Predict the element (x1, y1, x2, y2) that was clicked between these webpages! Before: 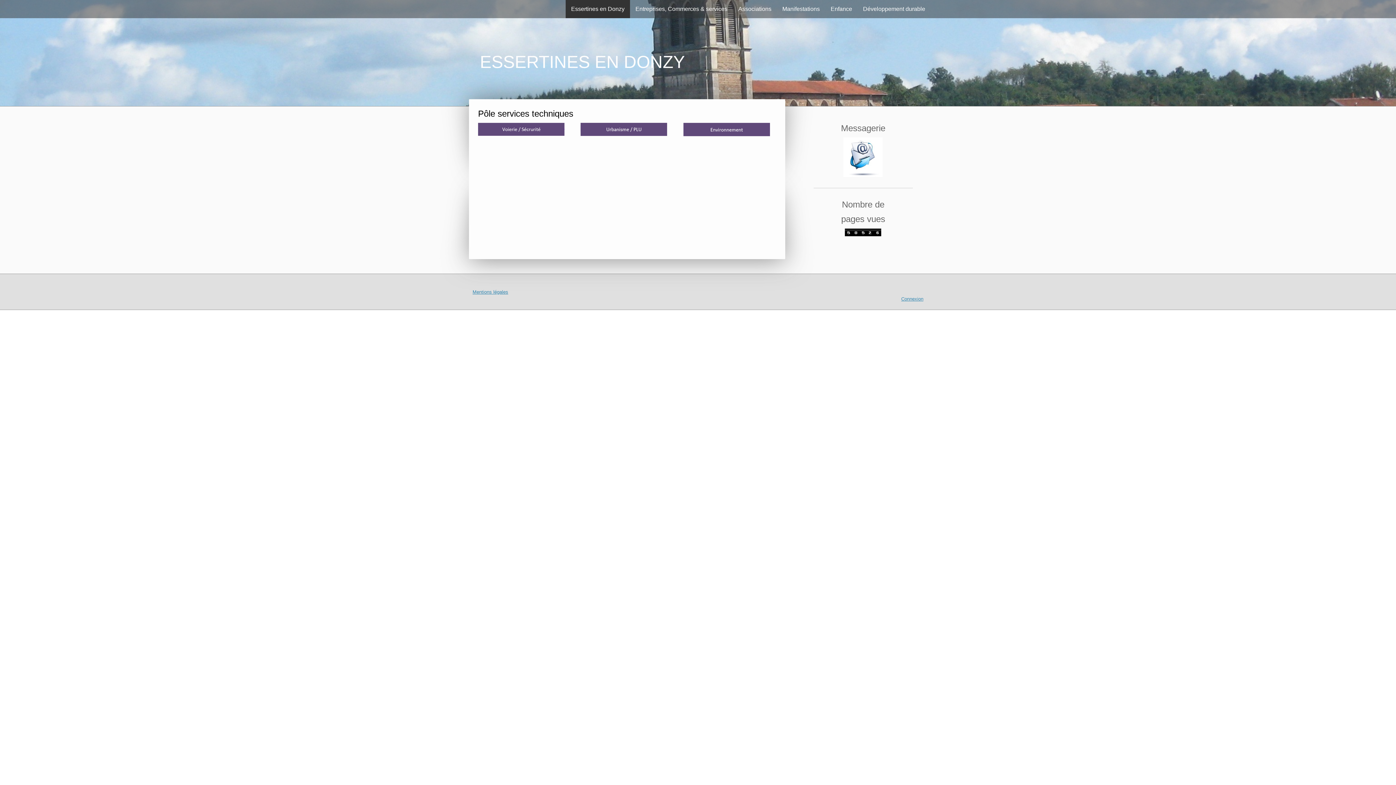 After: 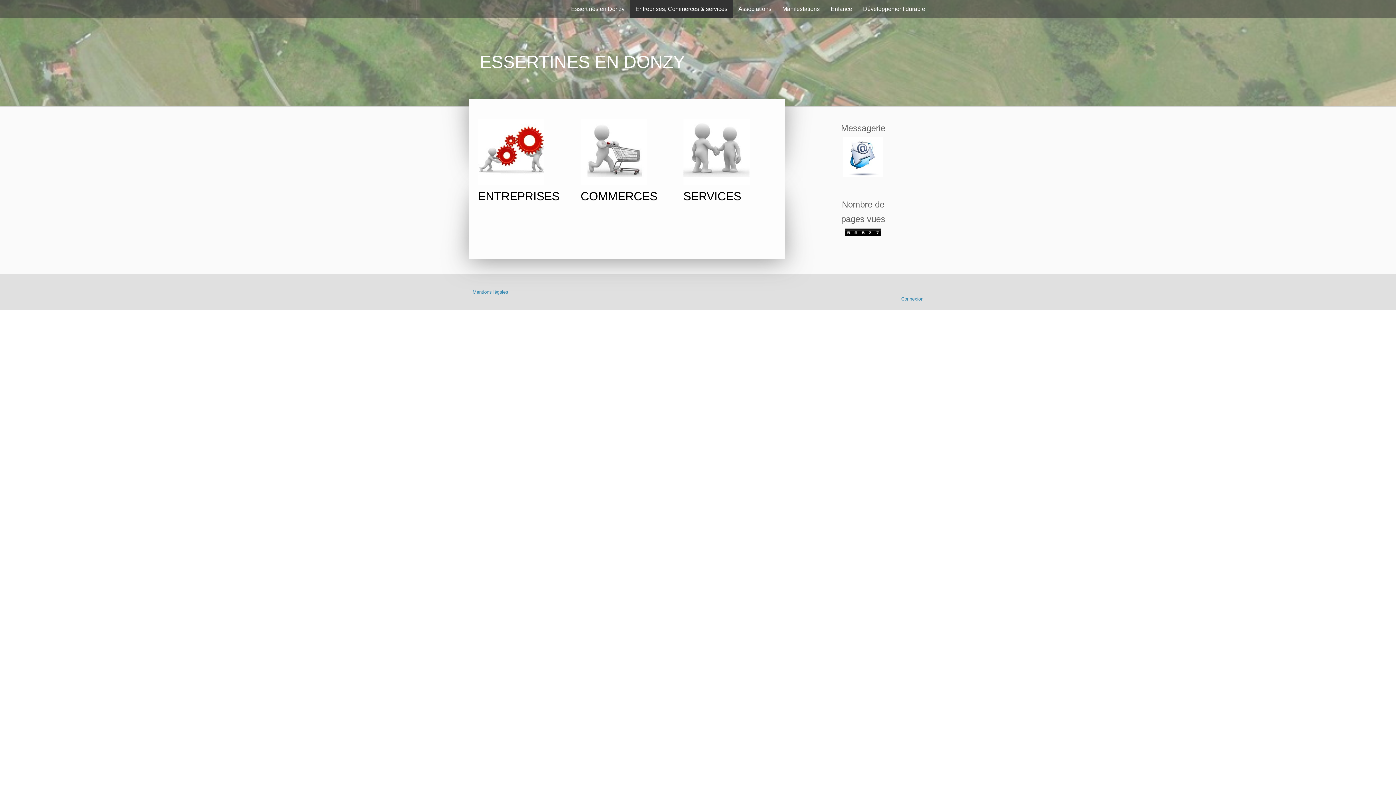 Action: bbox: (630, 0, 733, 18) label: Entreprises, Commerces & services